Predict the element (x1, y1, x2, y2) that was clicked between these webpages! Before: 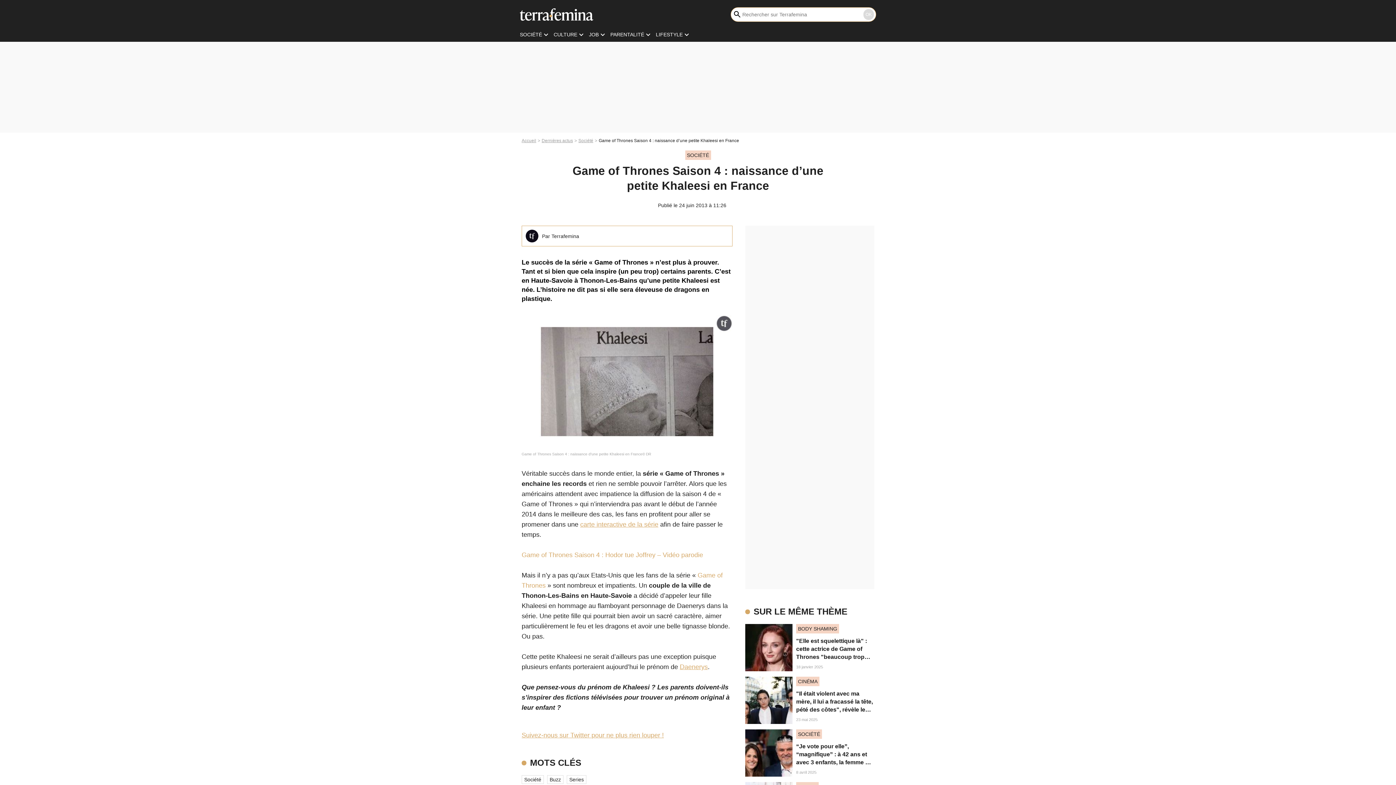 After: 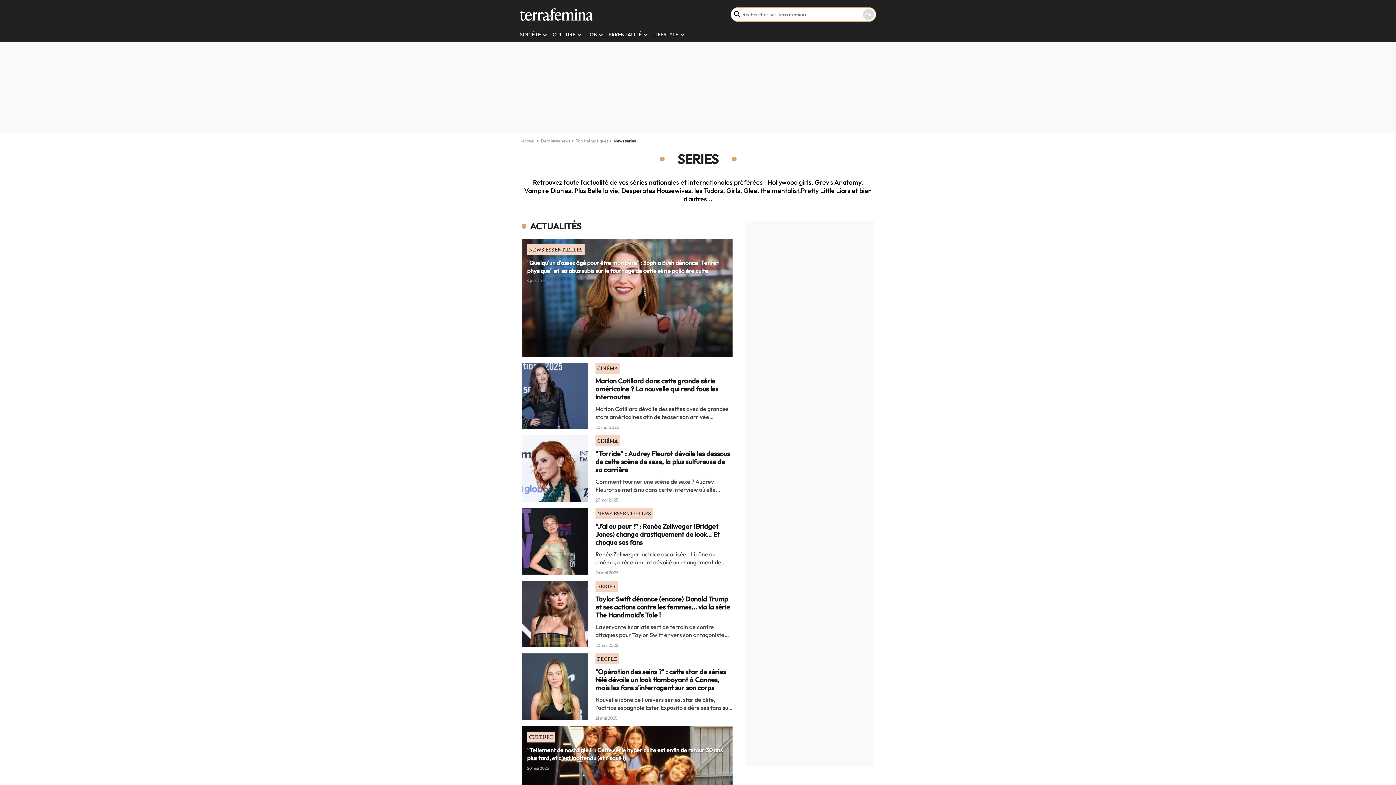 Action: label: Series bbox: (566, 775, 586, 784)